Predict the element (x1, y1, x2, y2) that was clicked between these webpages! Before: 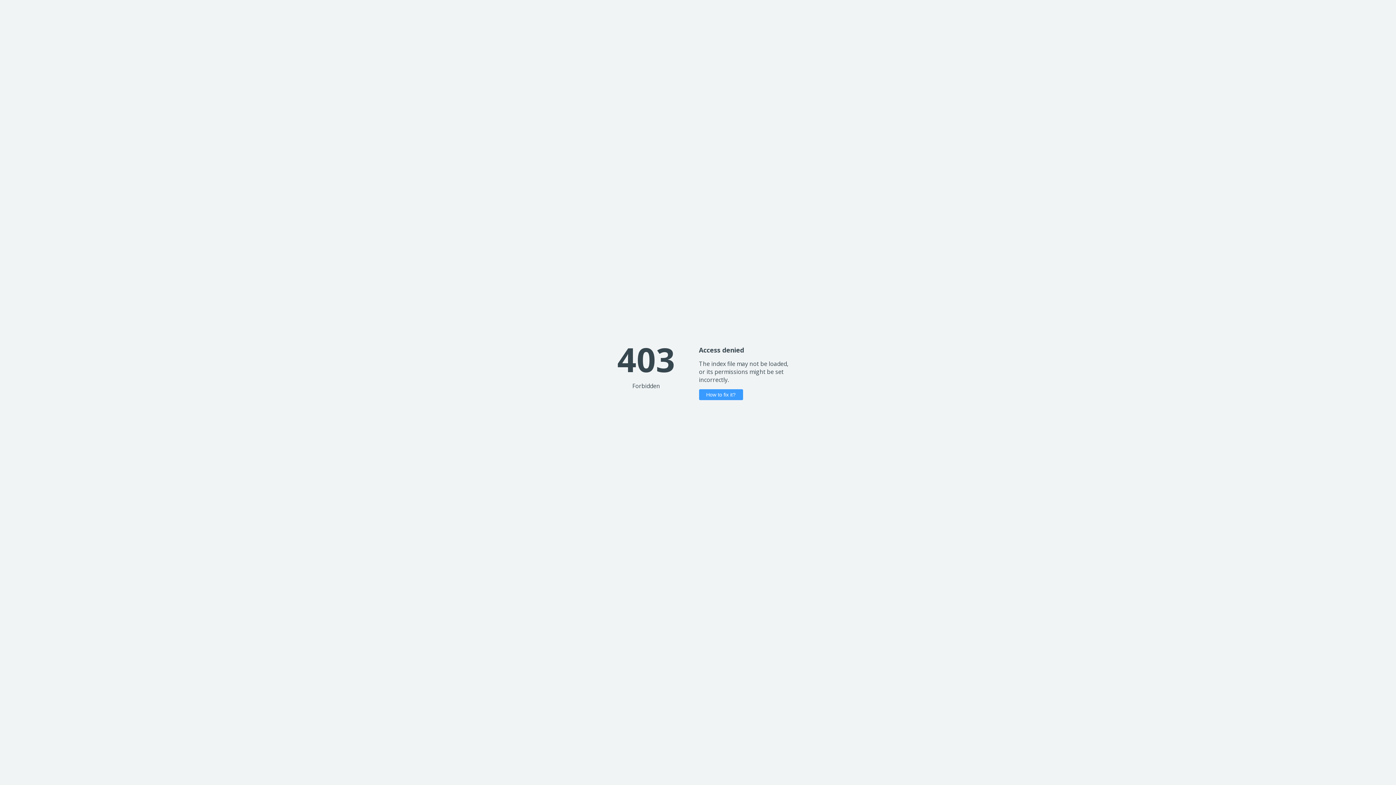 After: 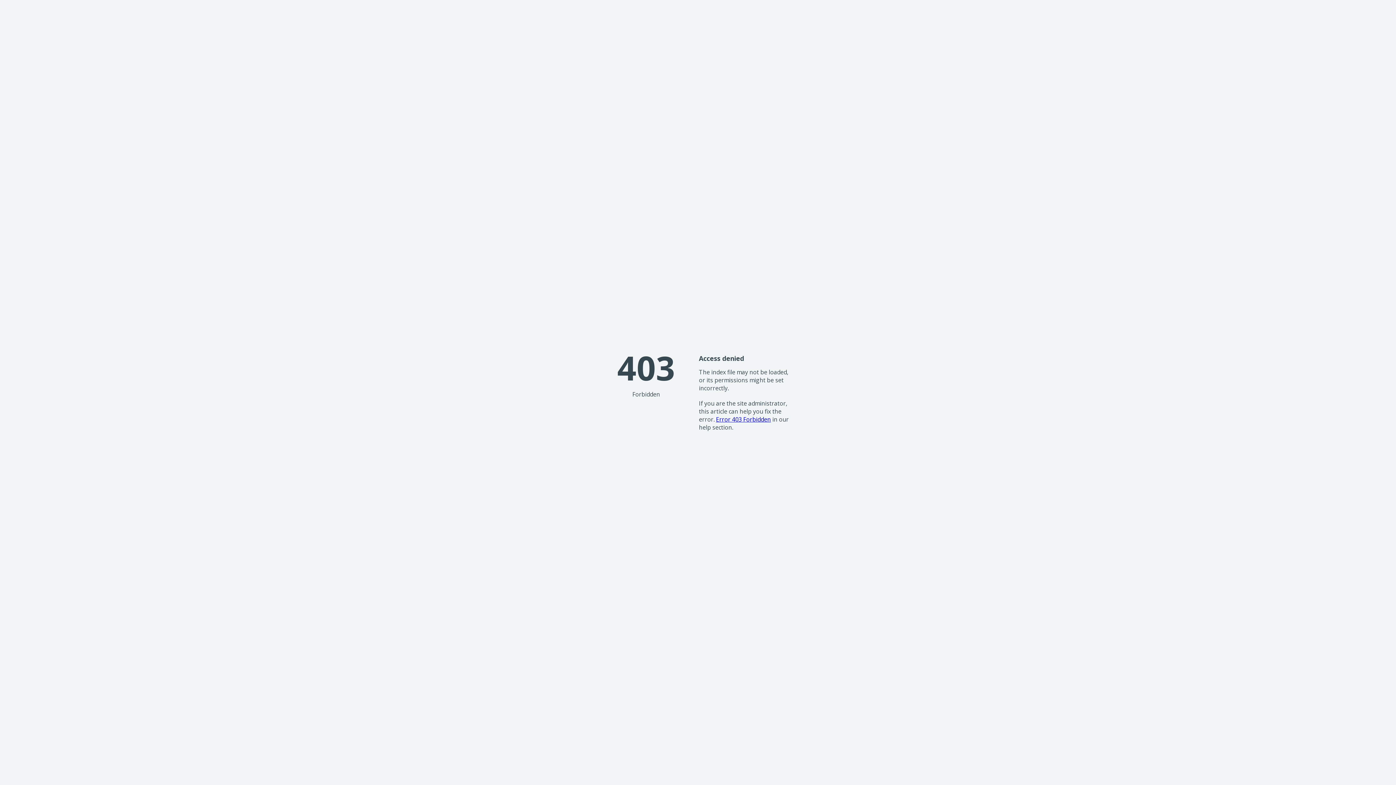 Action: label: How to fix it? bbox: (699, 389, 743, 400)